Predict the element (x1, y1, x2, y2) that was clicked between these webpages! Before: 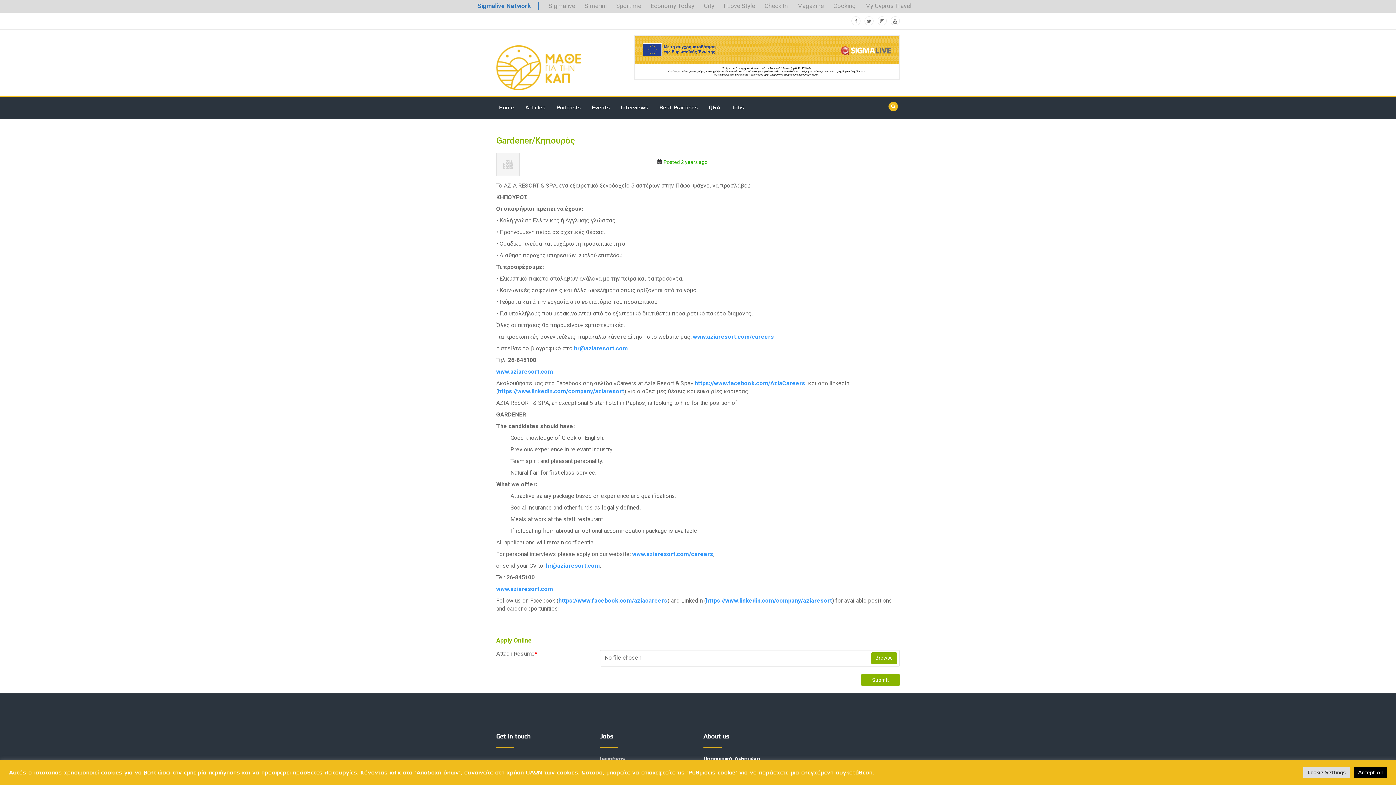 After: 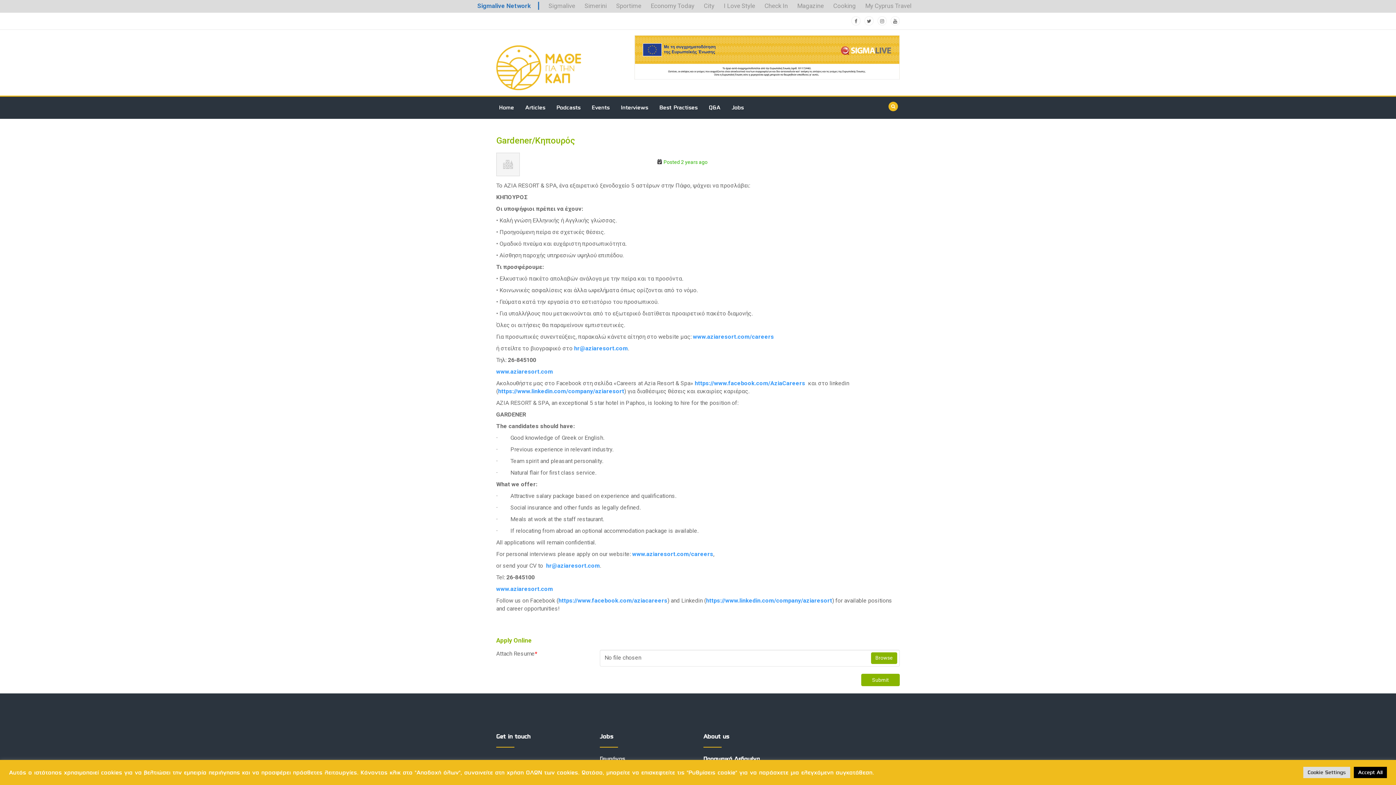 Action: label: Submit bbox: (861, 674, 900, 686)